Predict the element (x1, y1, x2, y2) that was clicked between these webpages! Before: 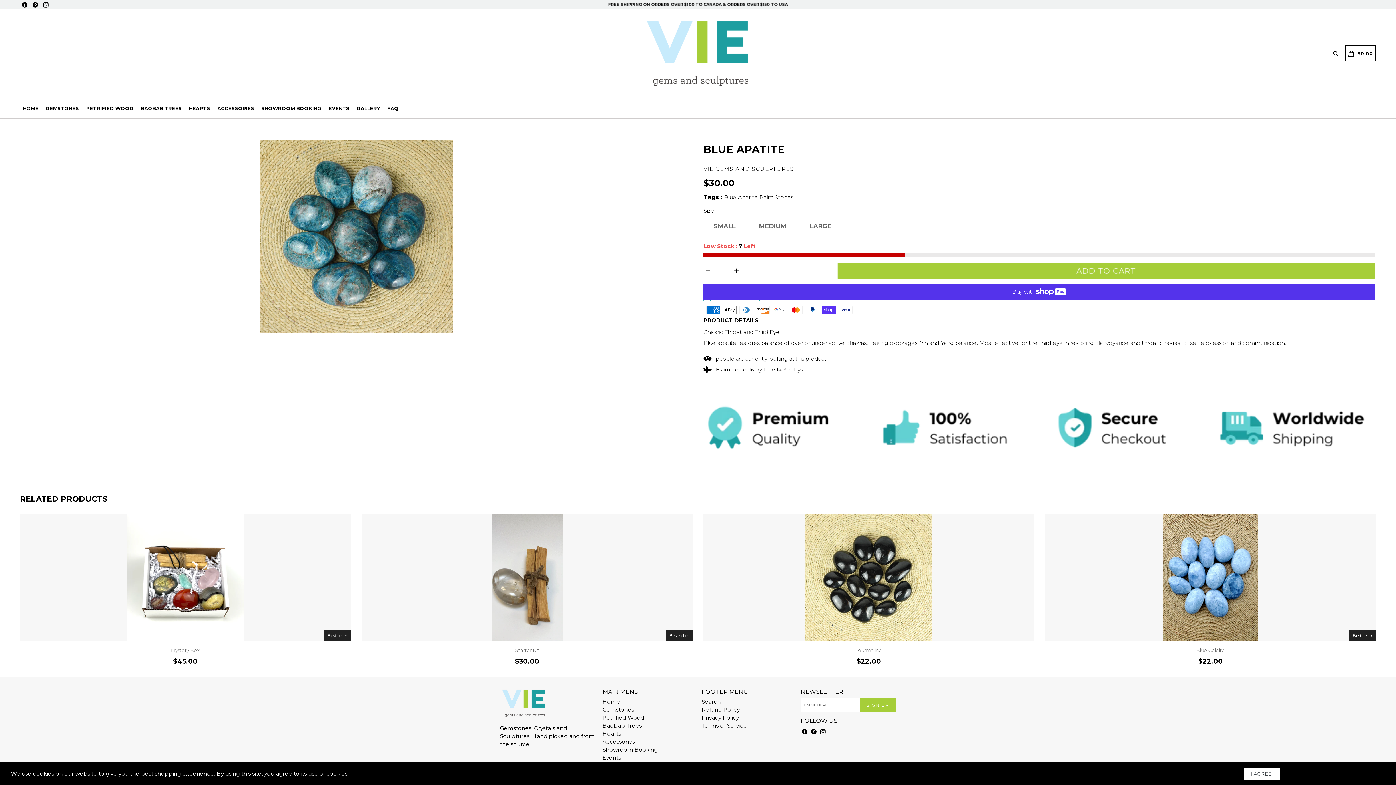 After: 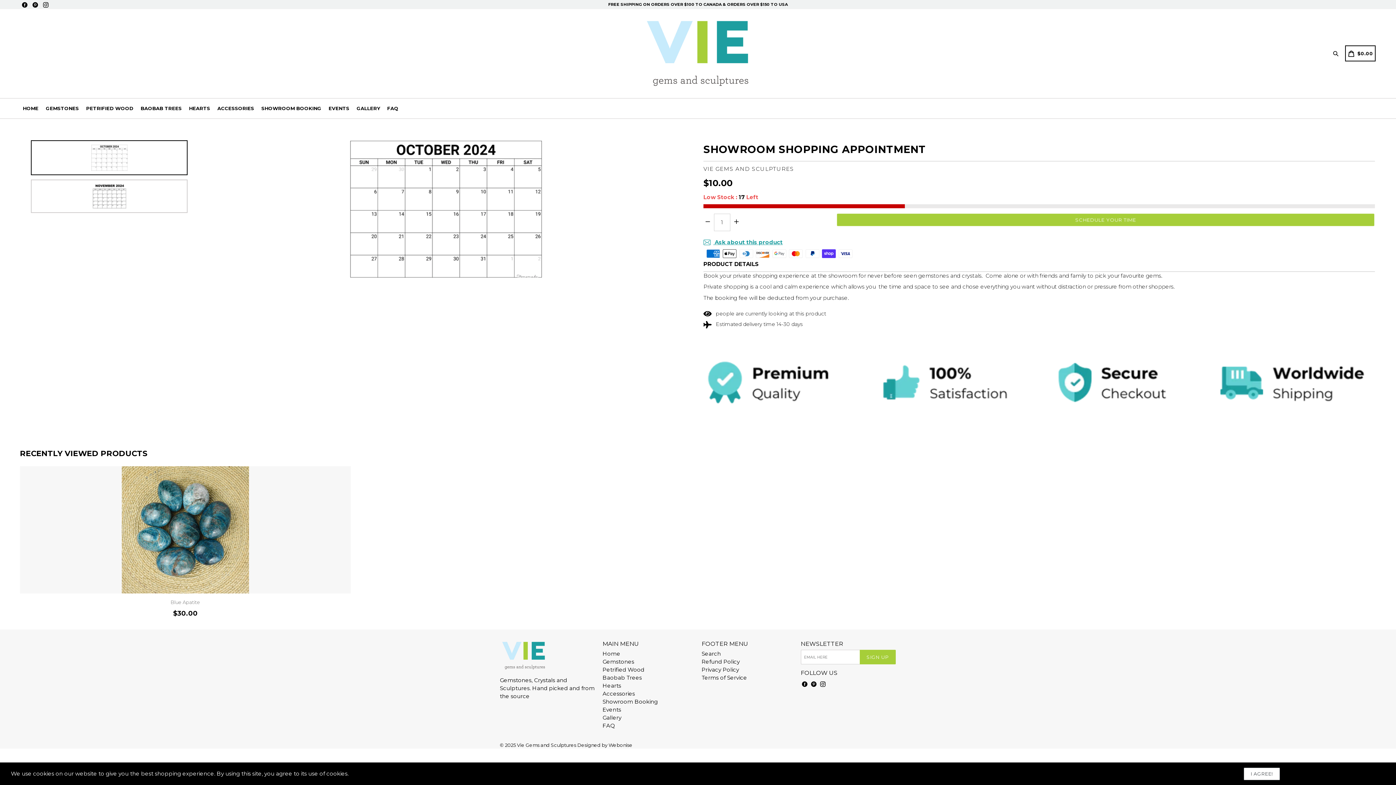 Action: label: SHOWROOM BOOKING bbox: (258, 98, 324, 118)